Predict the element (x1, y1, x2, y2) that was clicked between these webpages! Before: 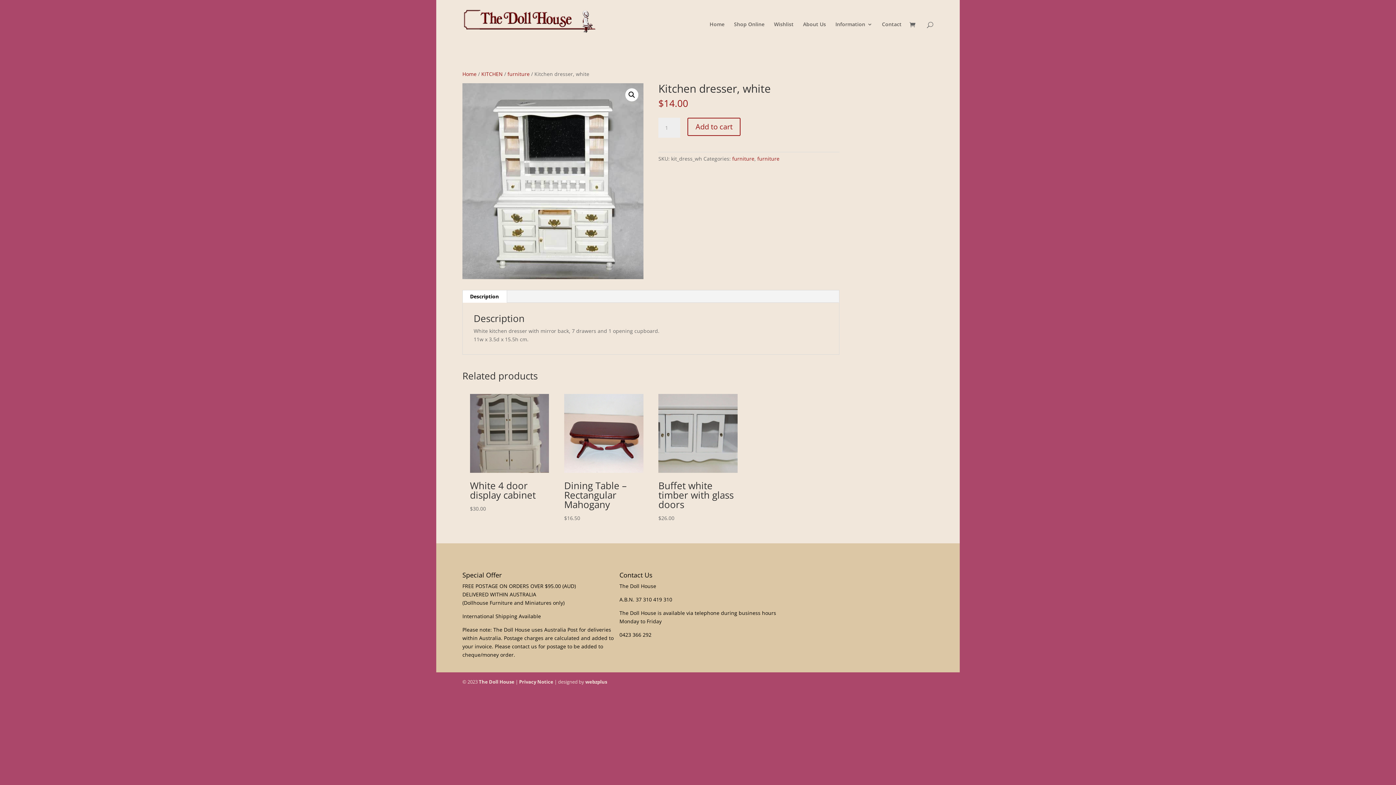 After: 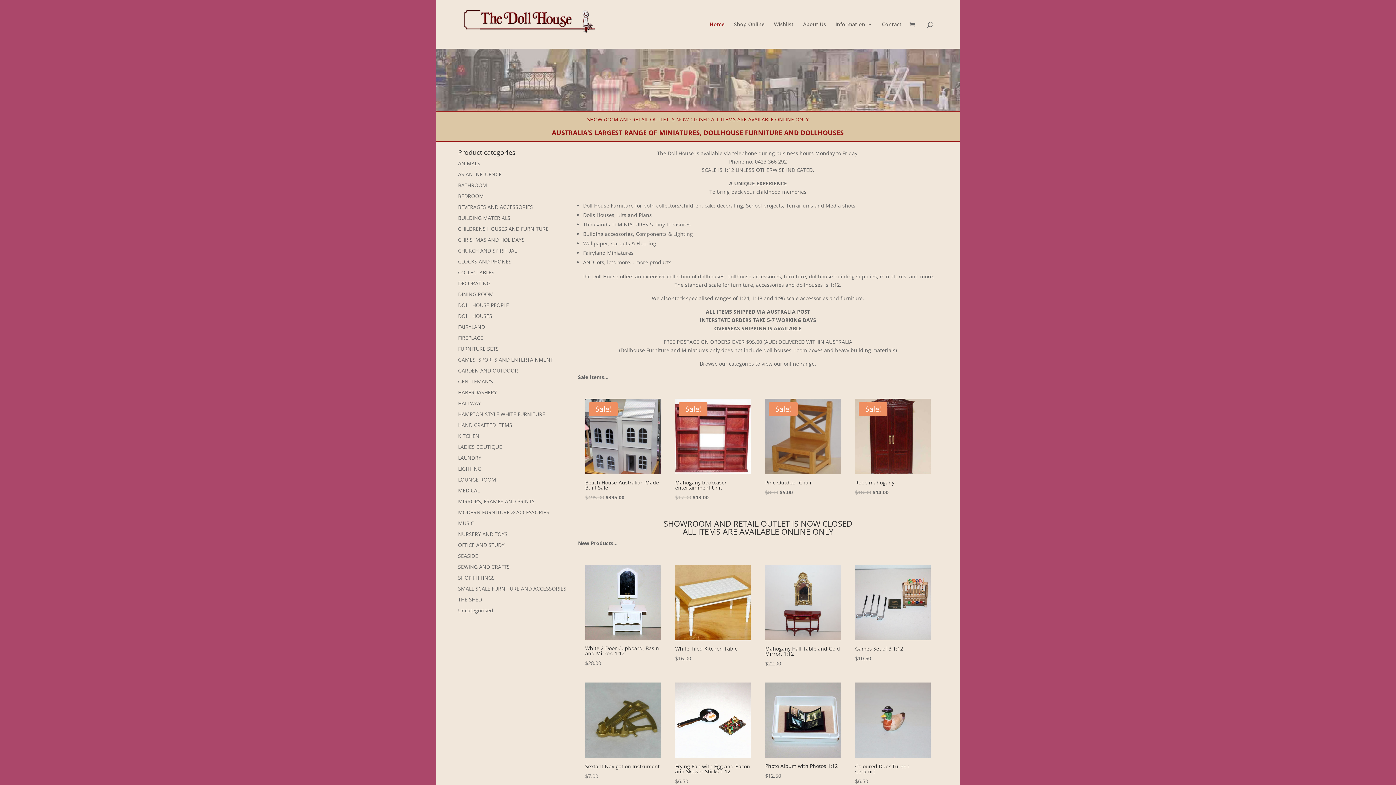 Action: label: Home bbox: (462, 70, 476, 77)